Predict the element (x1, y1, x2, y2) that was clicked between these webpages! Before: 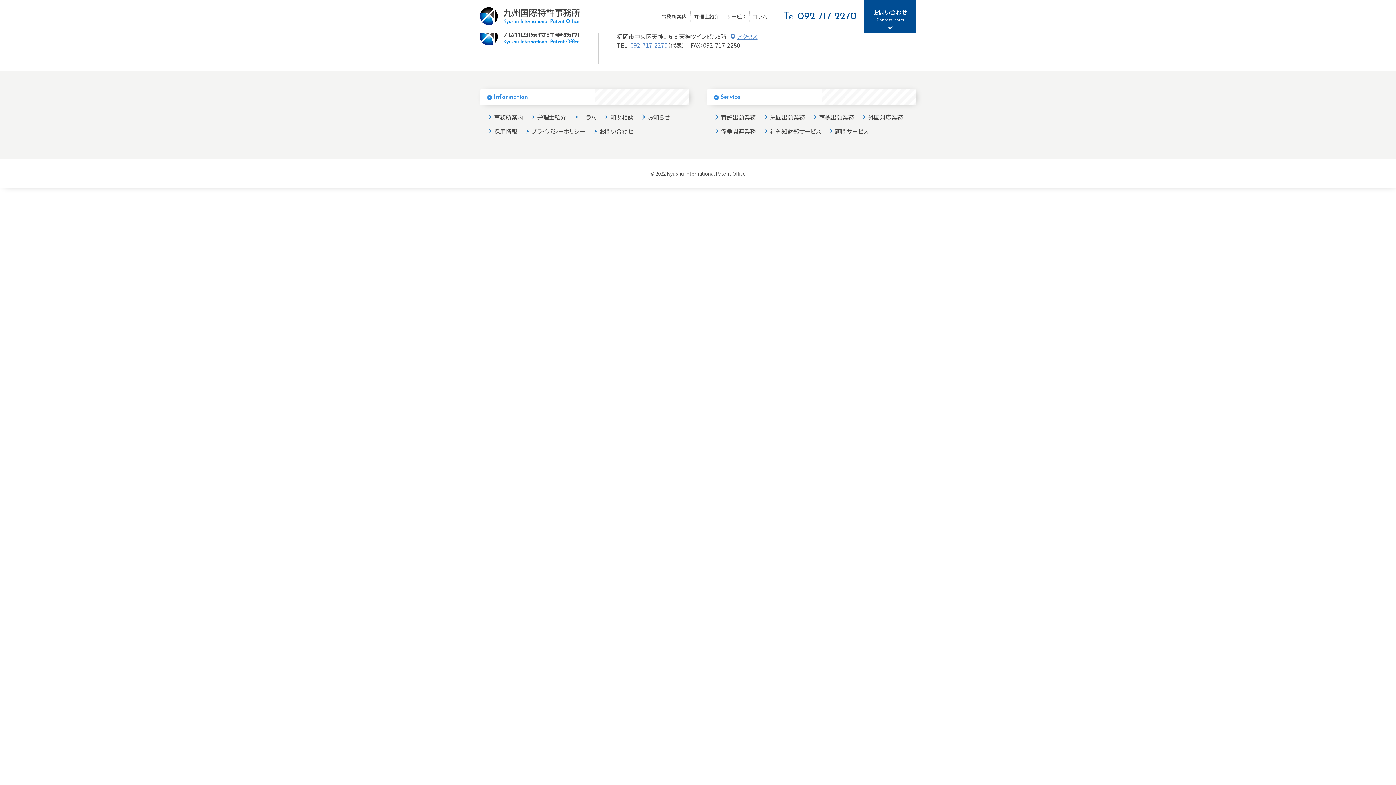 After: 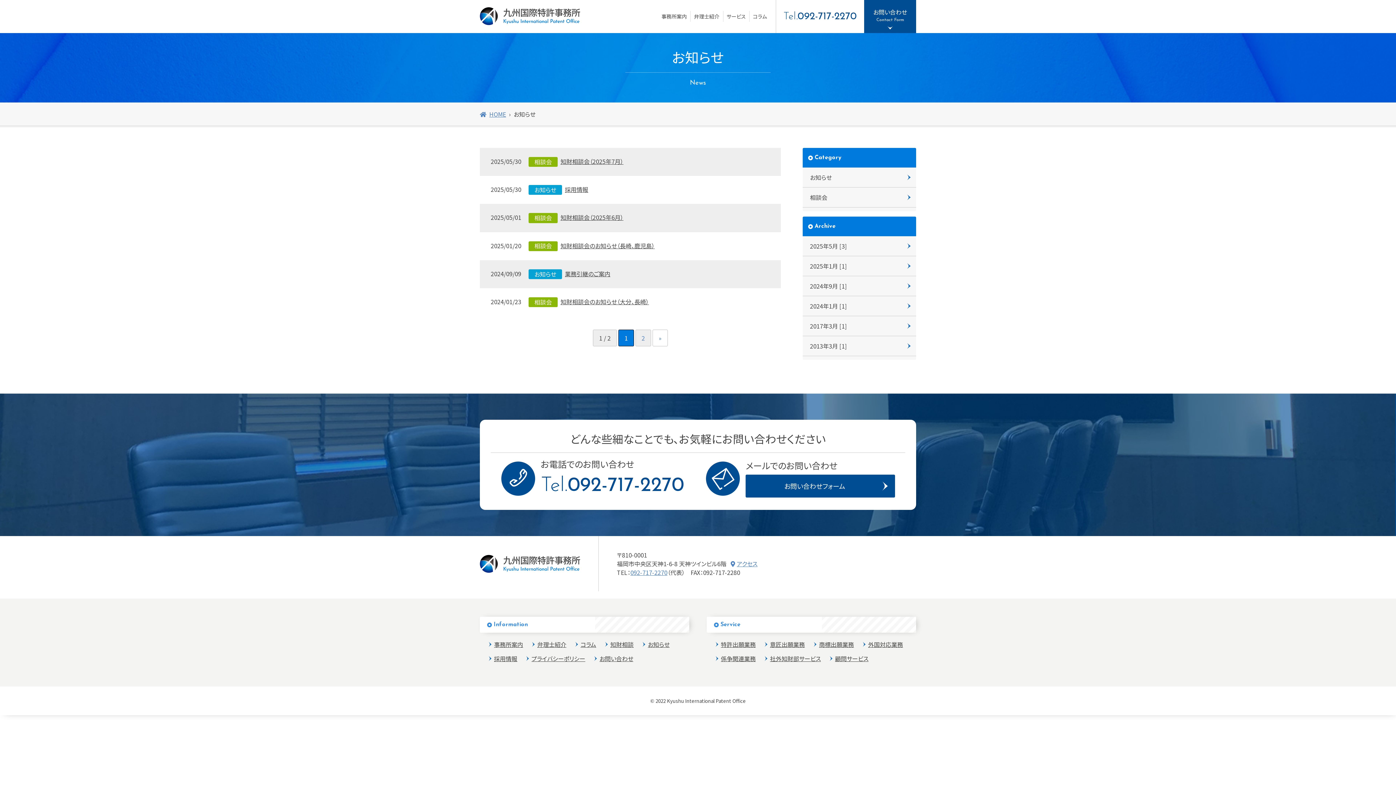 Action: bbox: (642, 112, 669, 121) label: お知らせ